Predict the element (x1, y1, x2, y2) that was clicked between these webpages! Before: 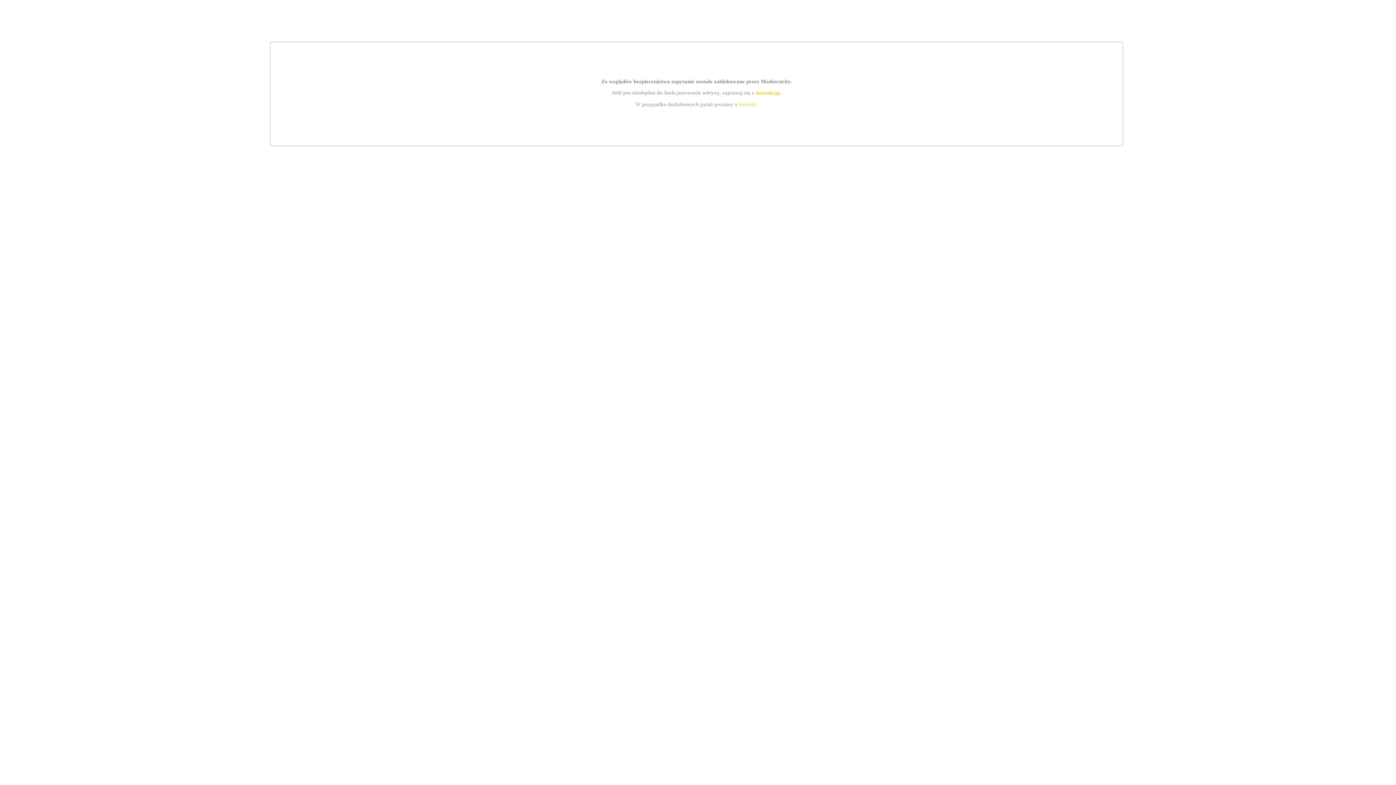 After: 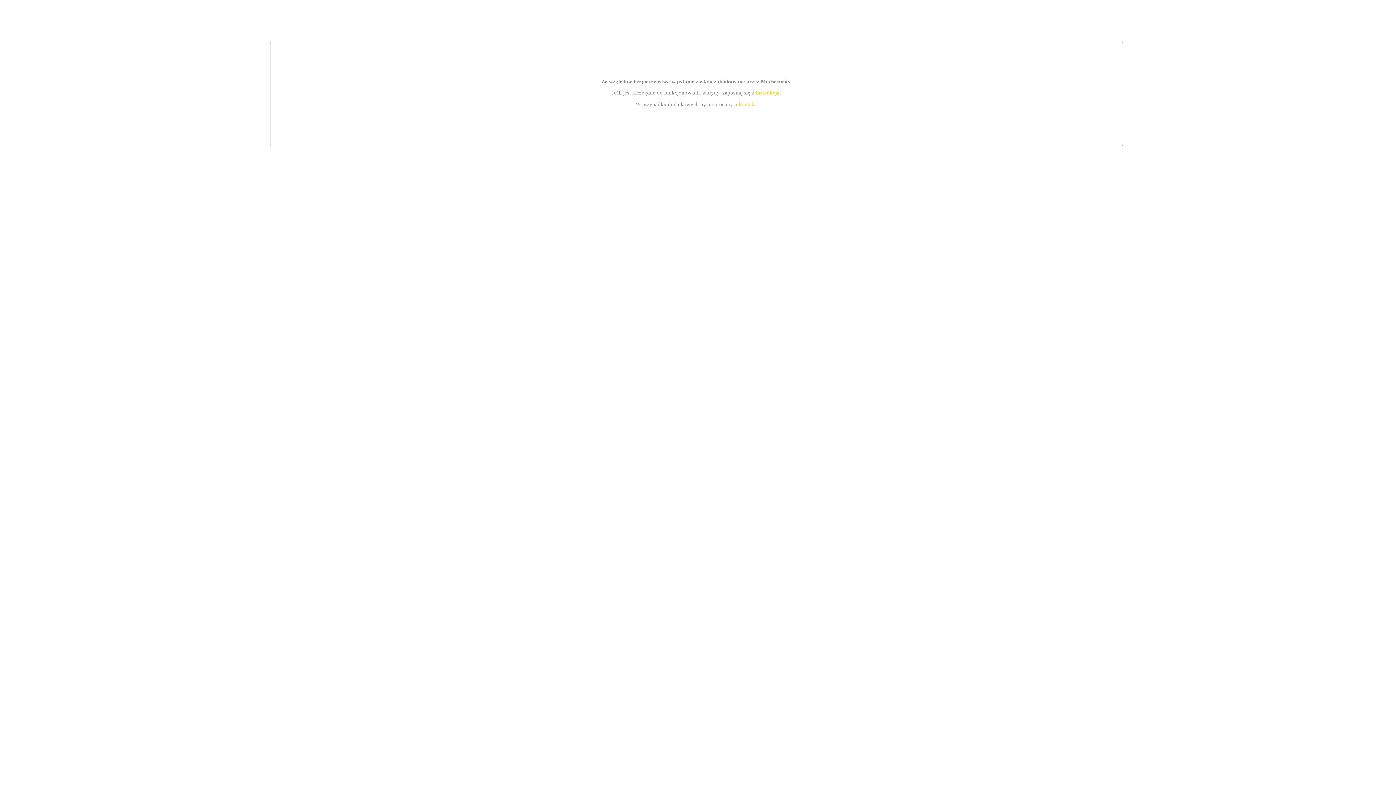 Action: bbox: (739, 101, 756, 107) label: kontakt